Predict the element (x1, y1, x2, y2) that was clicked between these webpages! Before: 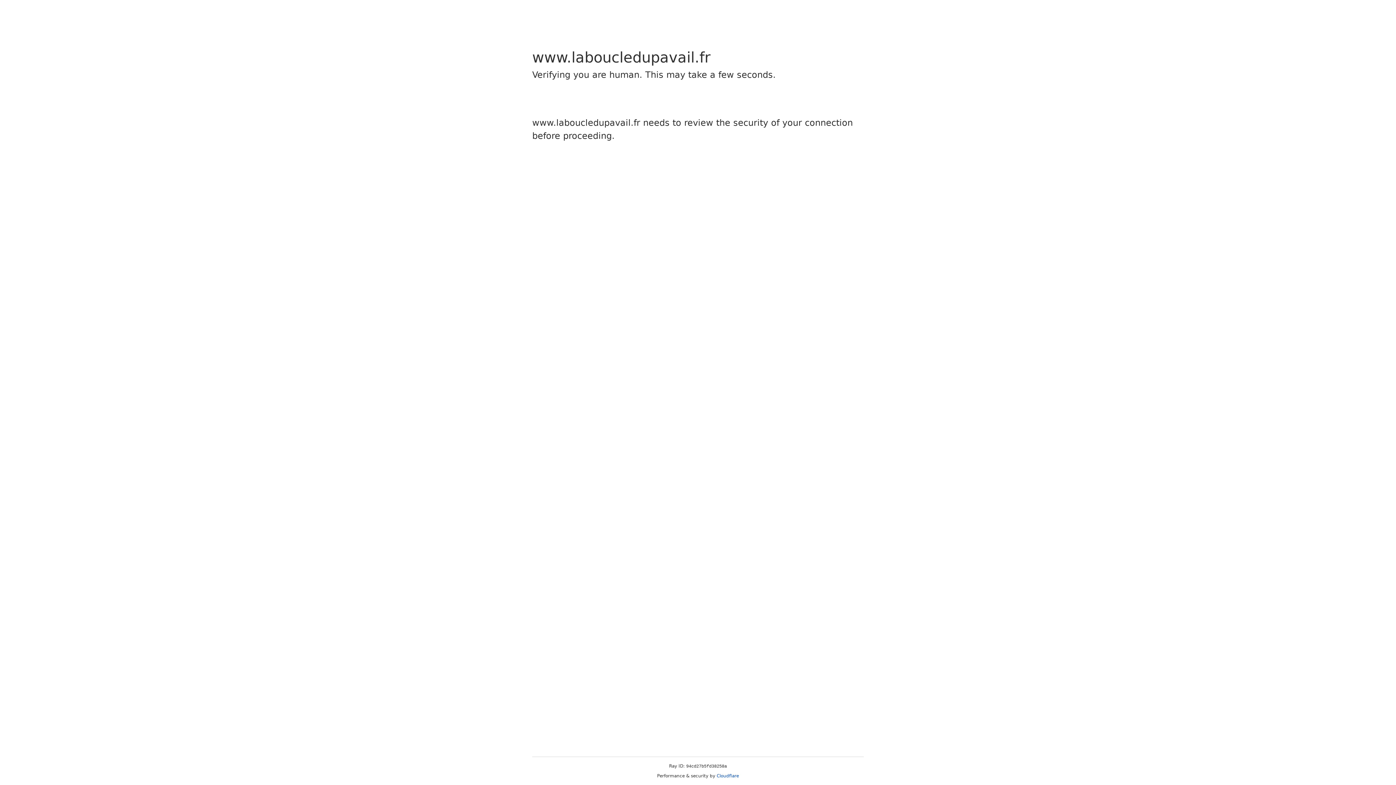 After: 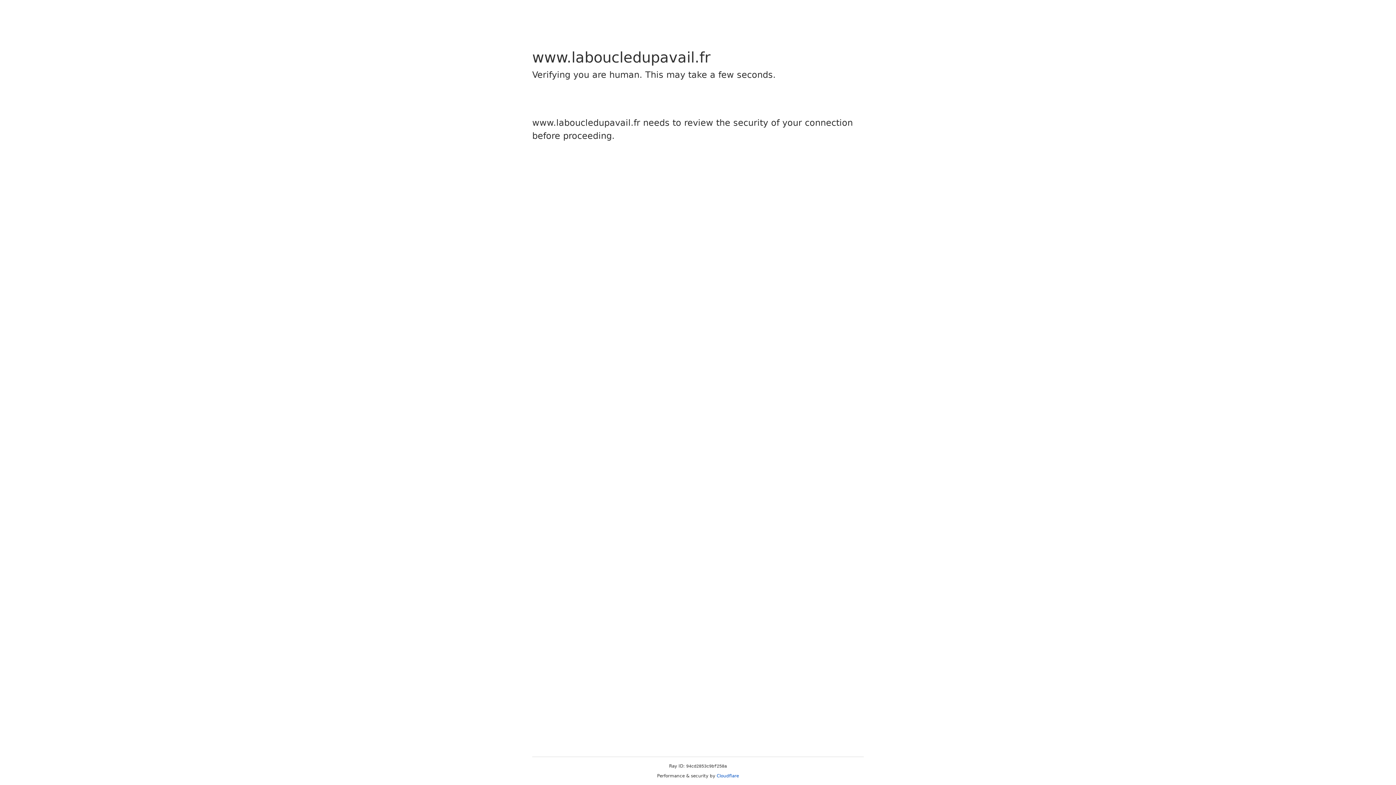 Action: bbox: (716, 773, 739, 778) label: Cloudflare